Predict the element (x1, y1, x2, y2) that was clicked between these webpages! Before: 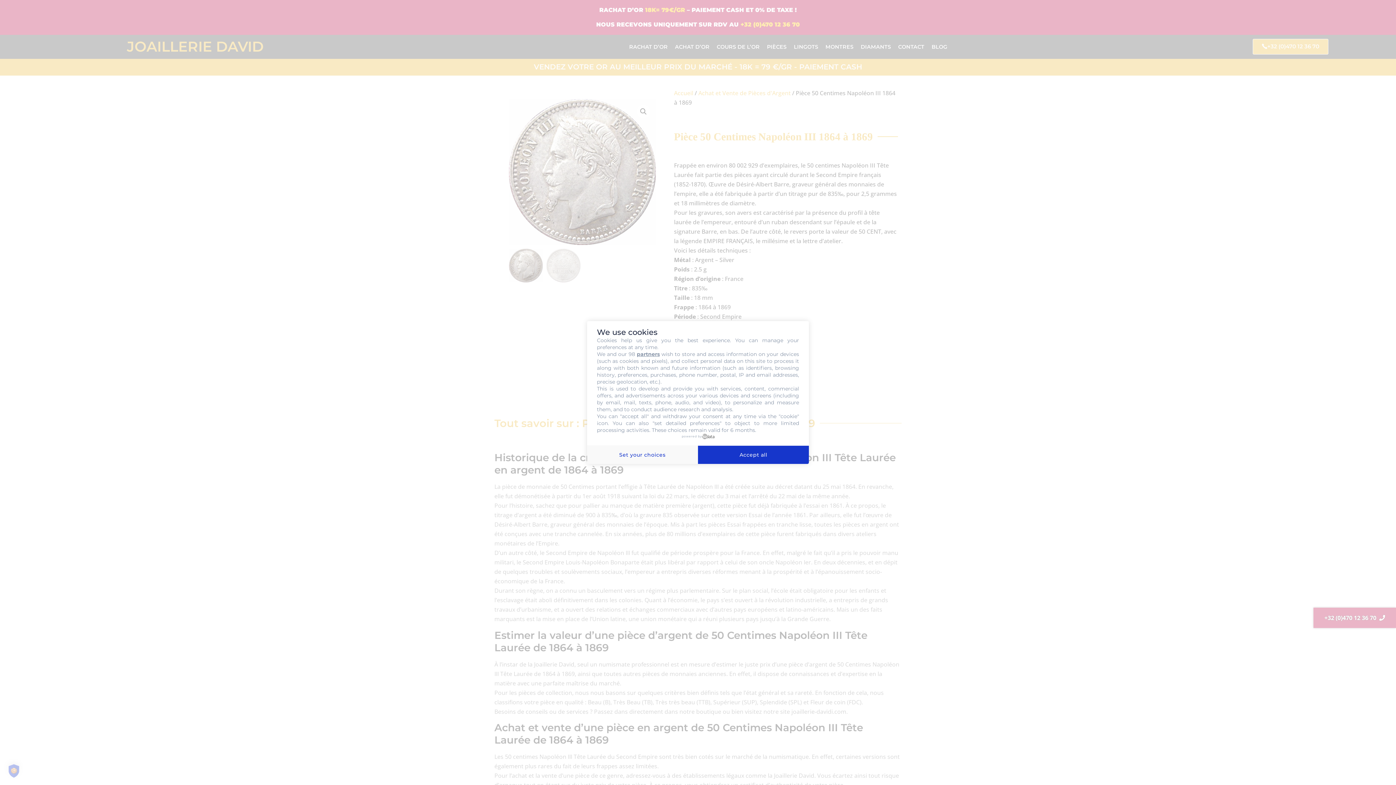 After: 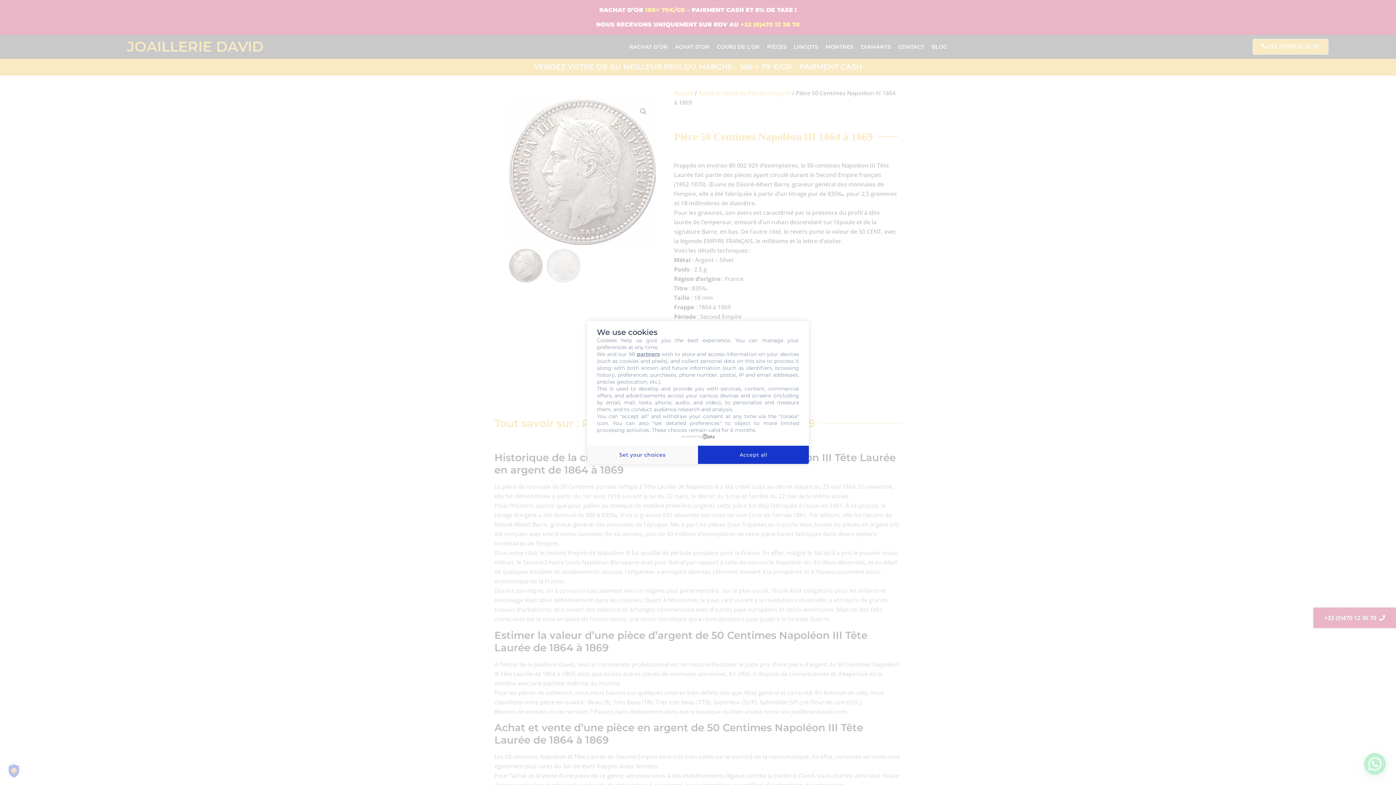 Action: bbox: (683, 430, 713, 436) label: powered by